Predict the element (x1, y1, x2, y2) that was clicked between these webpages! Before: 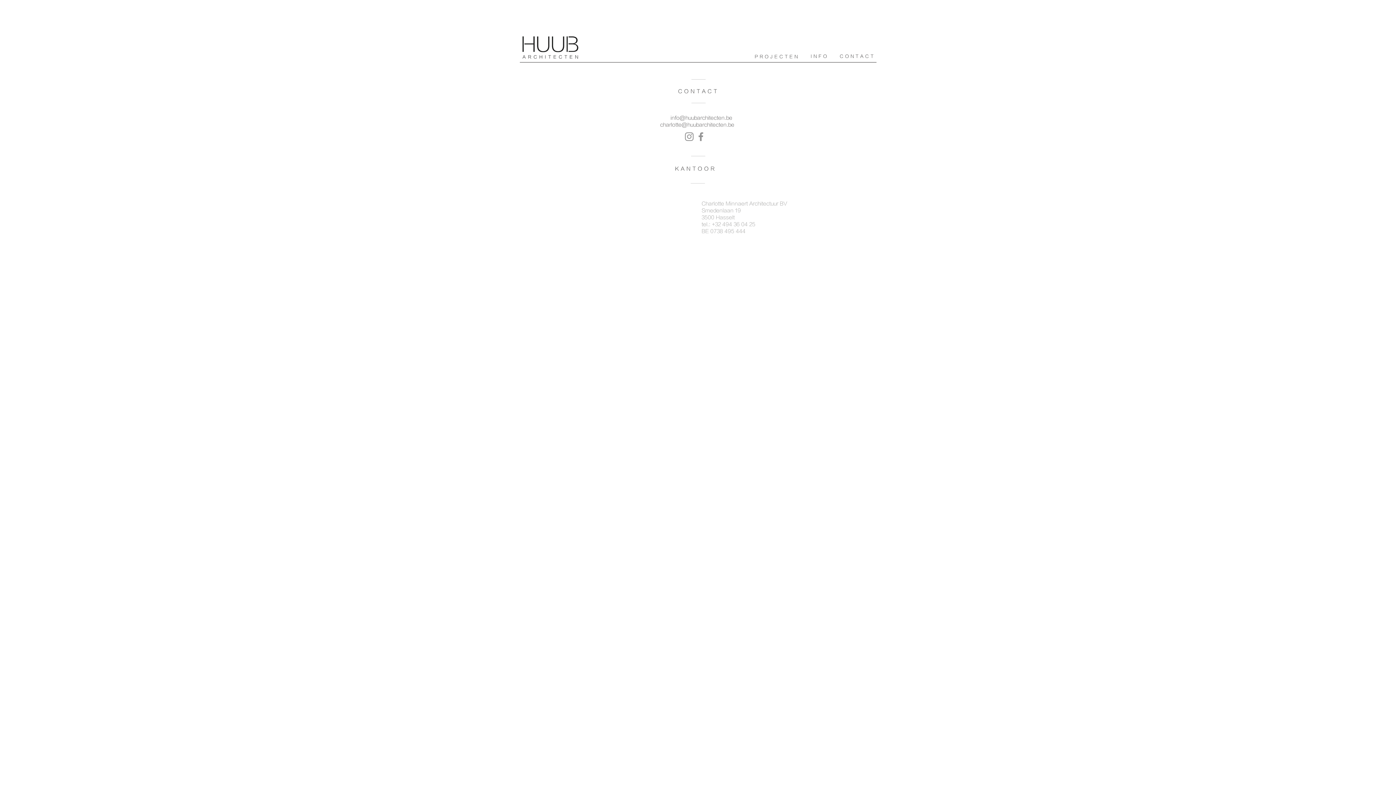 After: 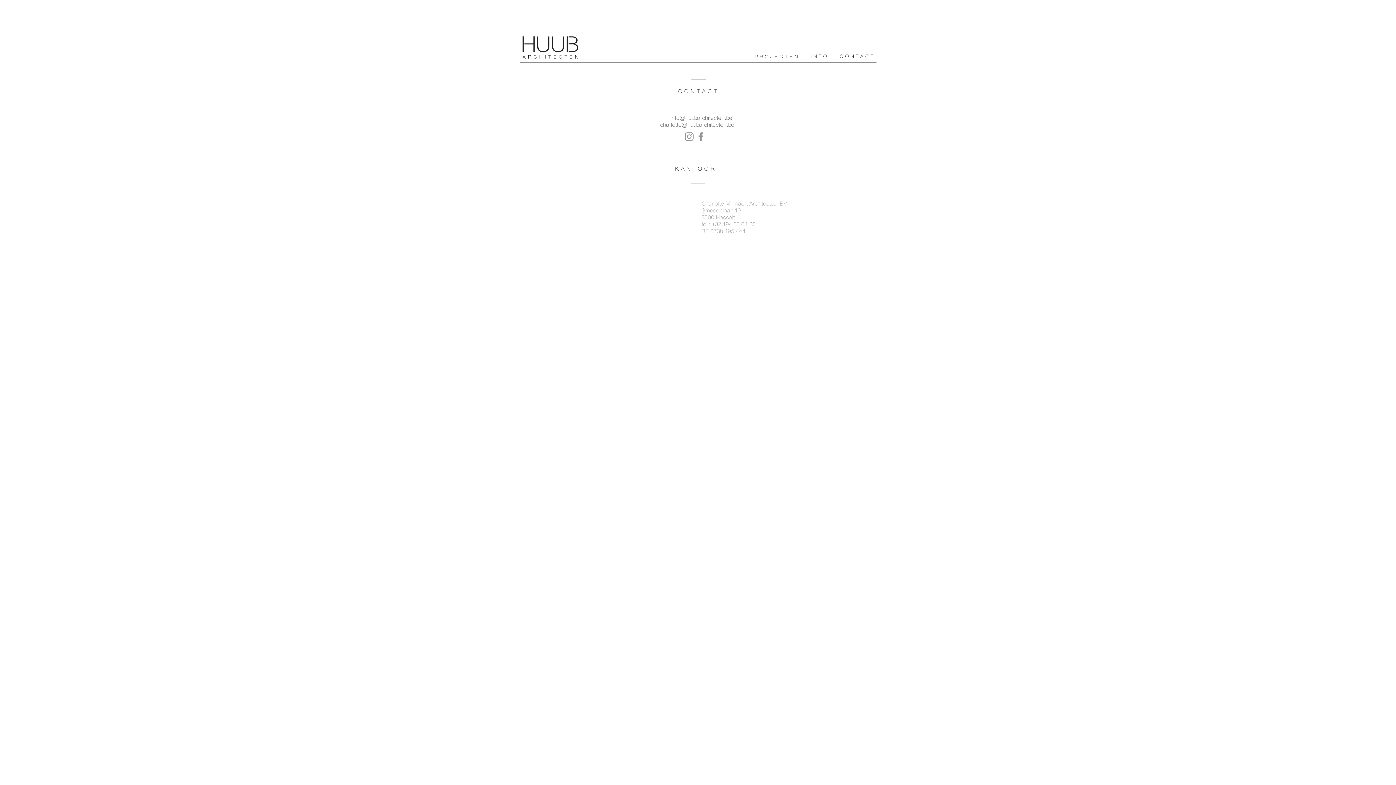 Action: bbox: (840, 53, 875, 59) label: CONTACT